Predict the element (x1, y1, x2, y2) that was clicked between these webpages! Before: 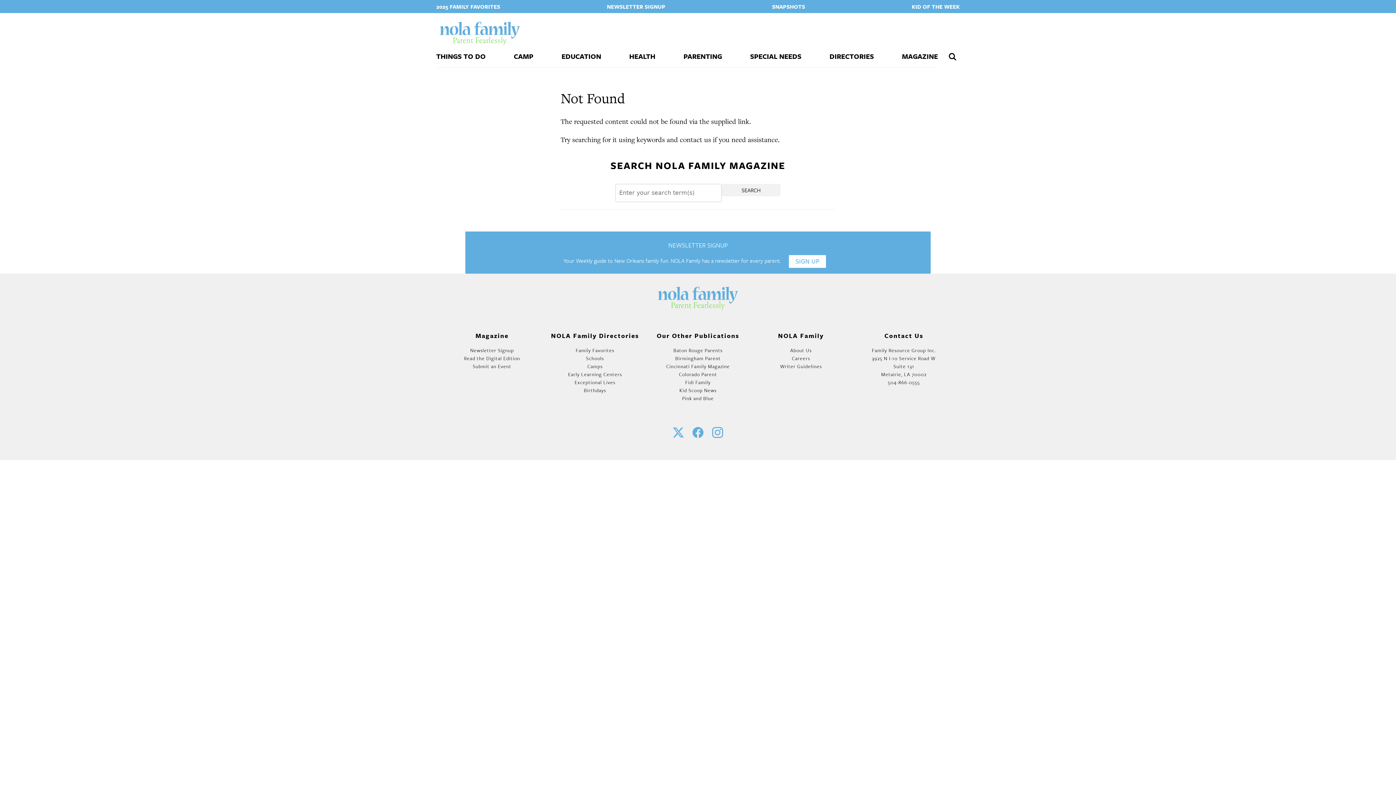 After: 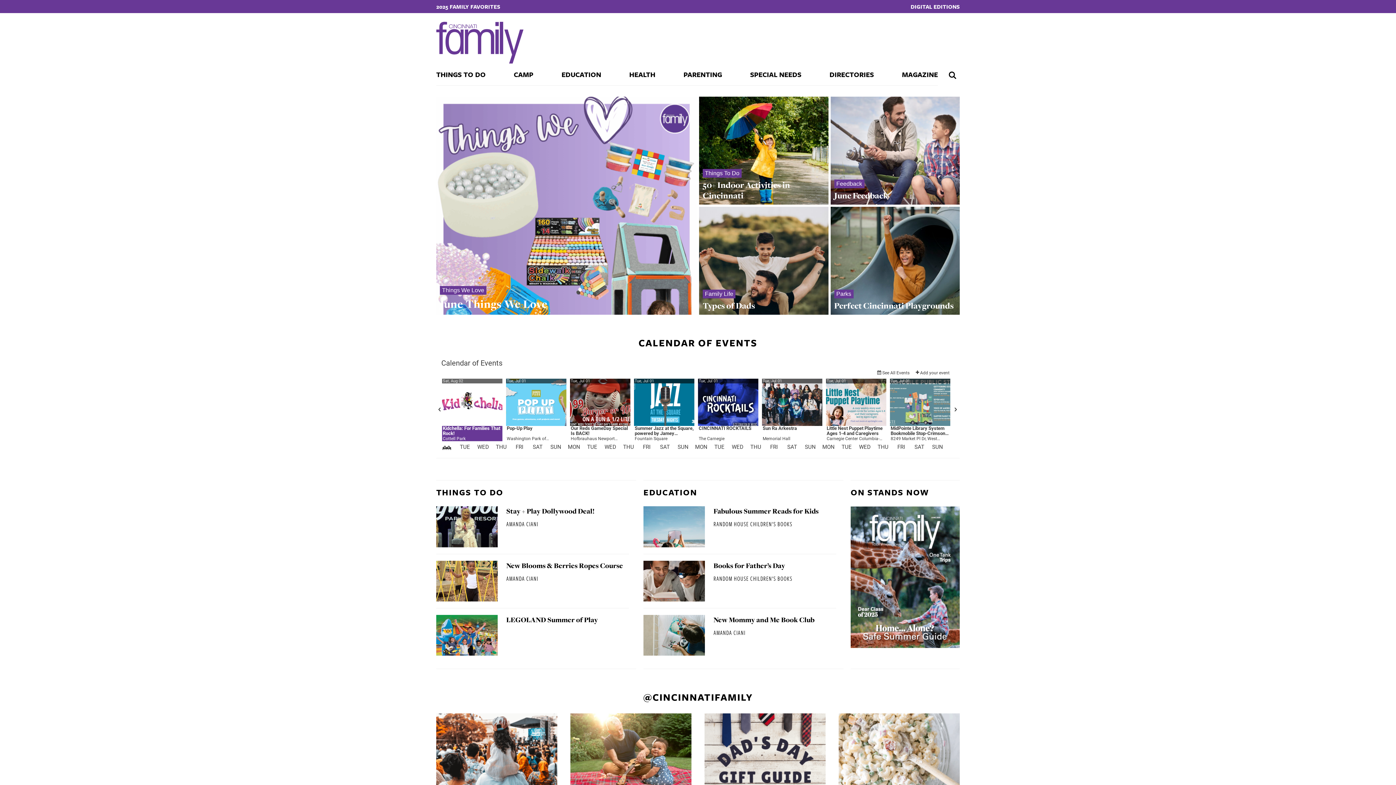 Action: label: Cincinnati Family Magazine bbox: (666, 362, 730, 370)